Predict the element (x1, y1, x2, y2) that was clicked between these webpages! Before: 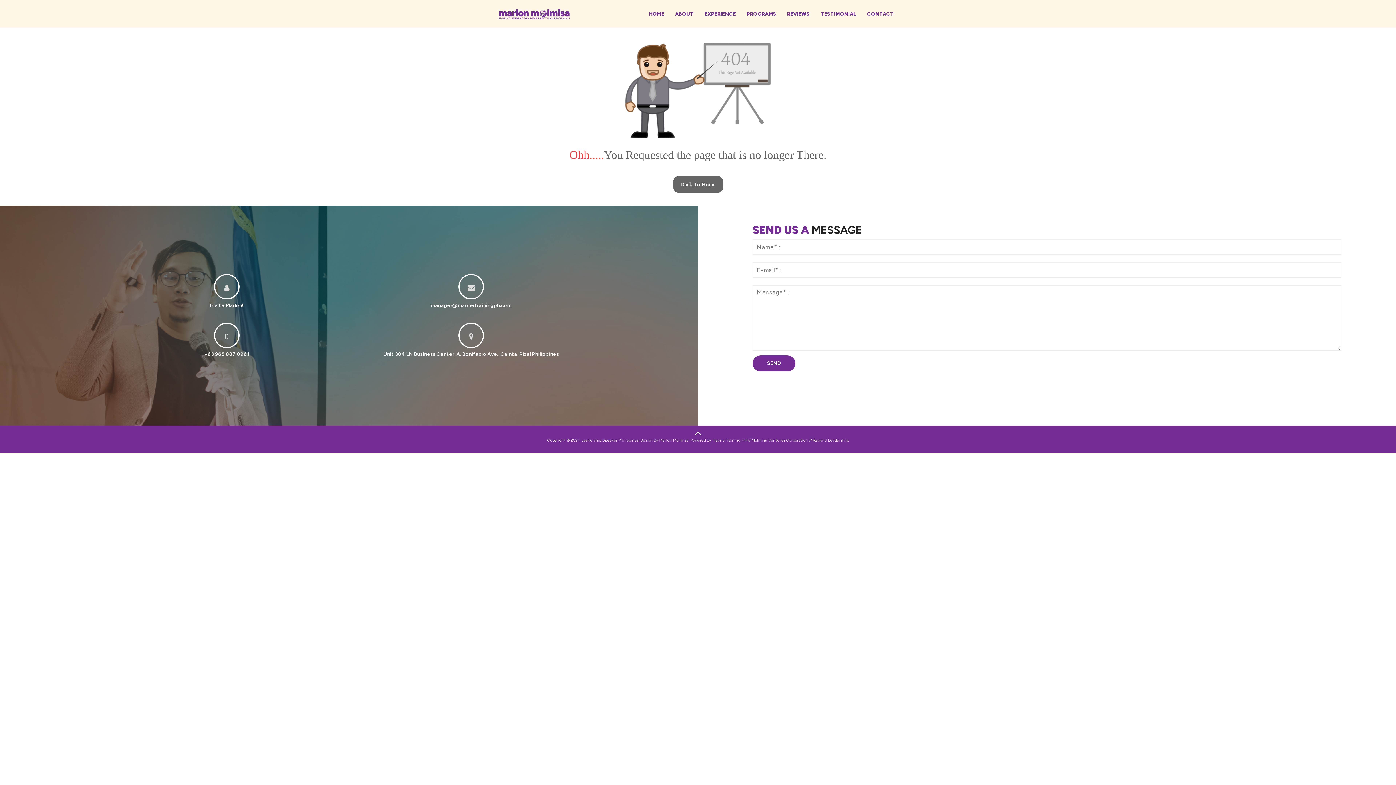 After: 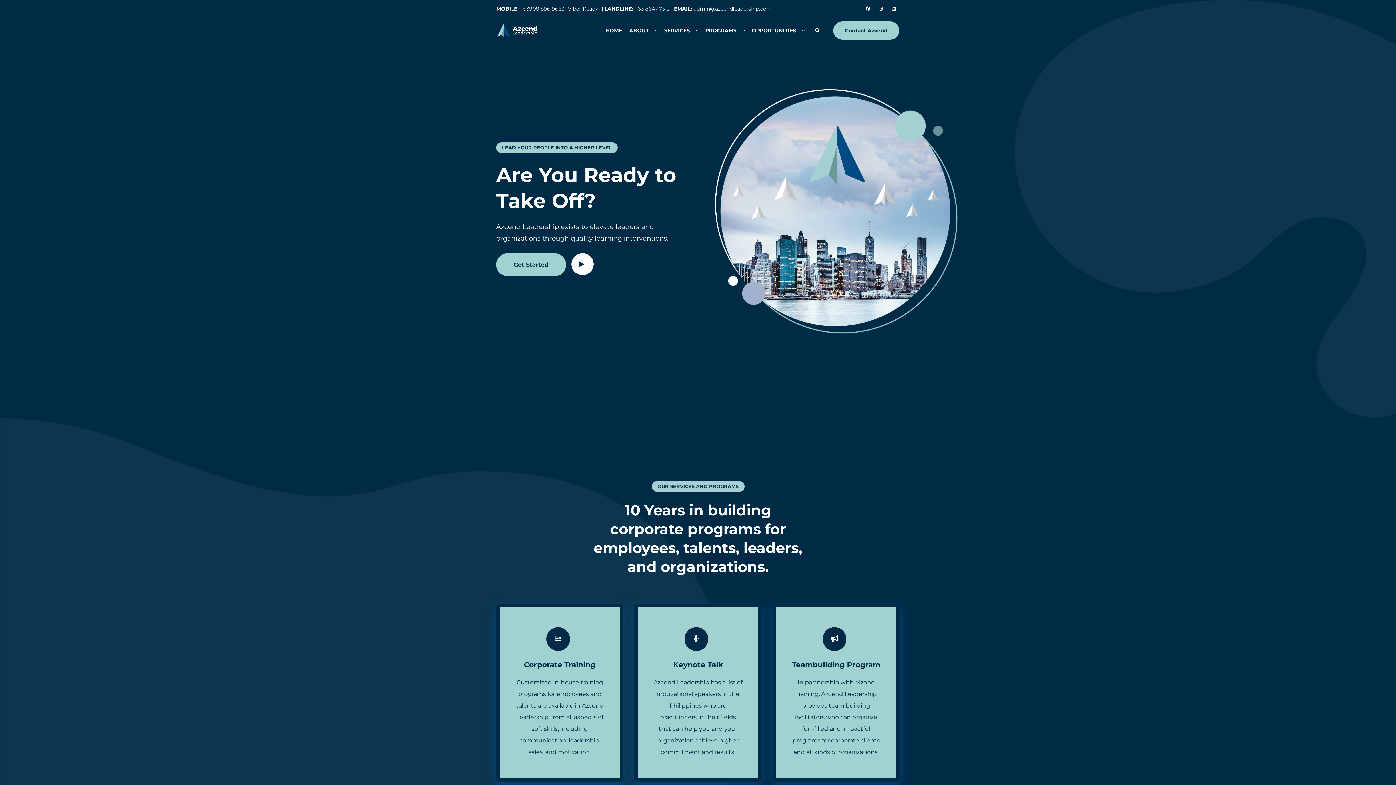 Action: bbox: (813, 438, 848, 442) label: Azcend Leadership.